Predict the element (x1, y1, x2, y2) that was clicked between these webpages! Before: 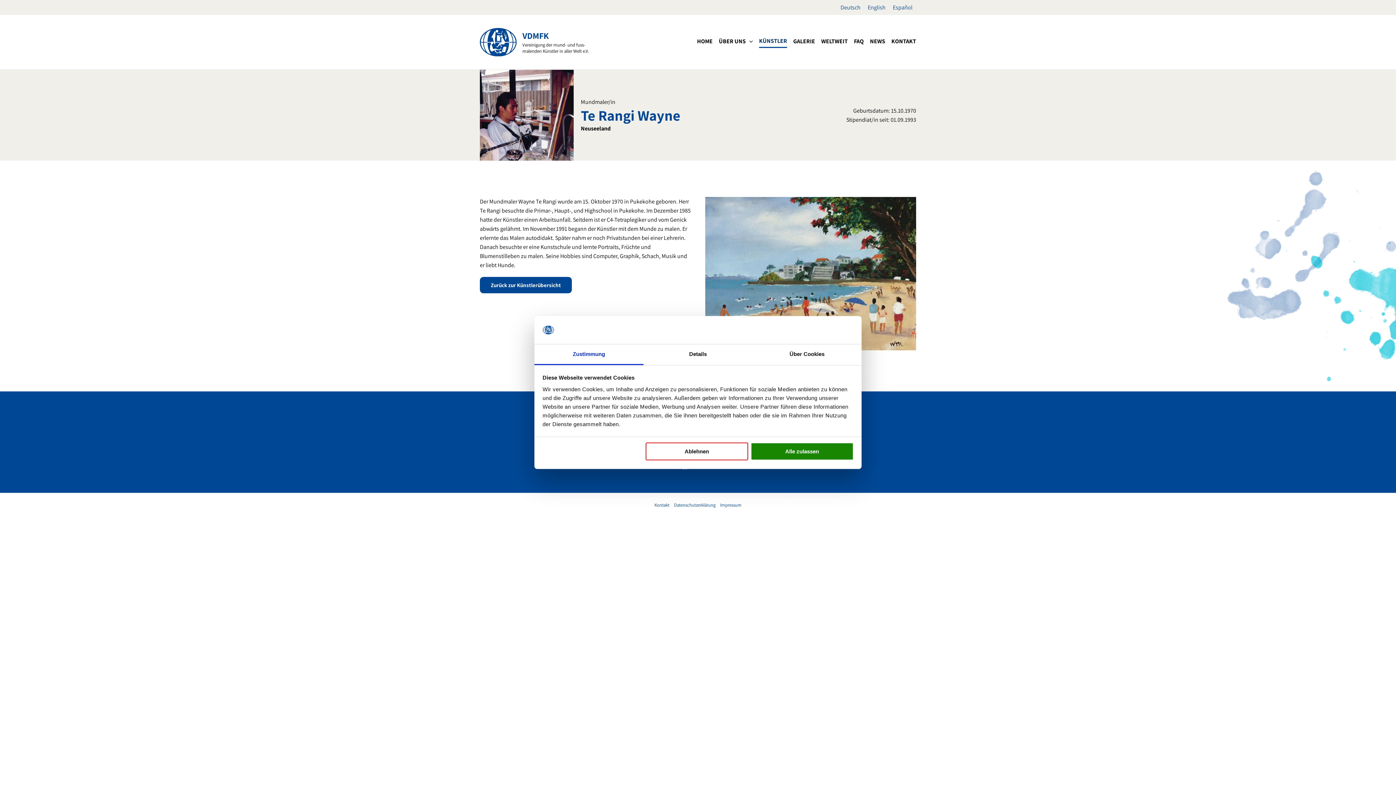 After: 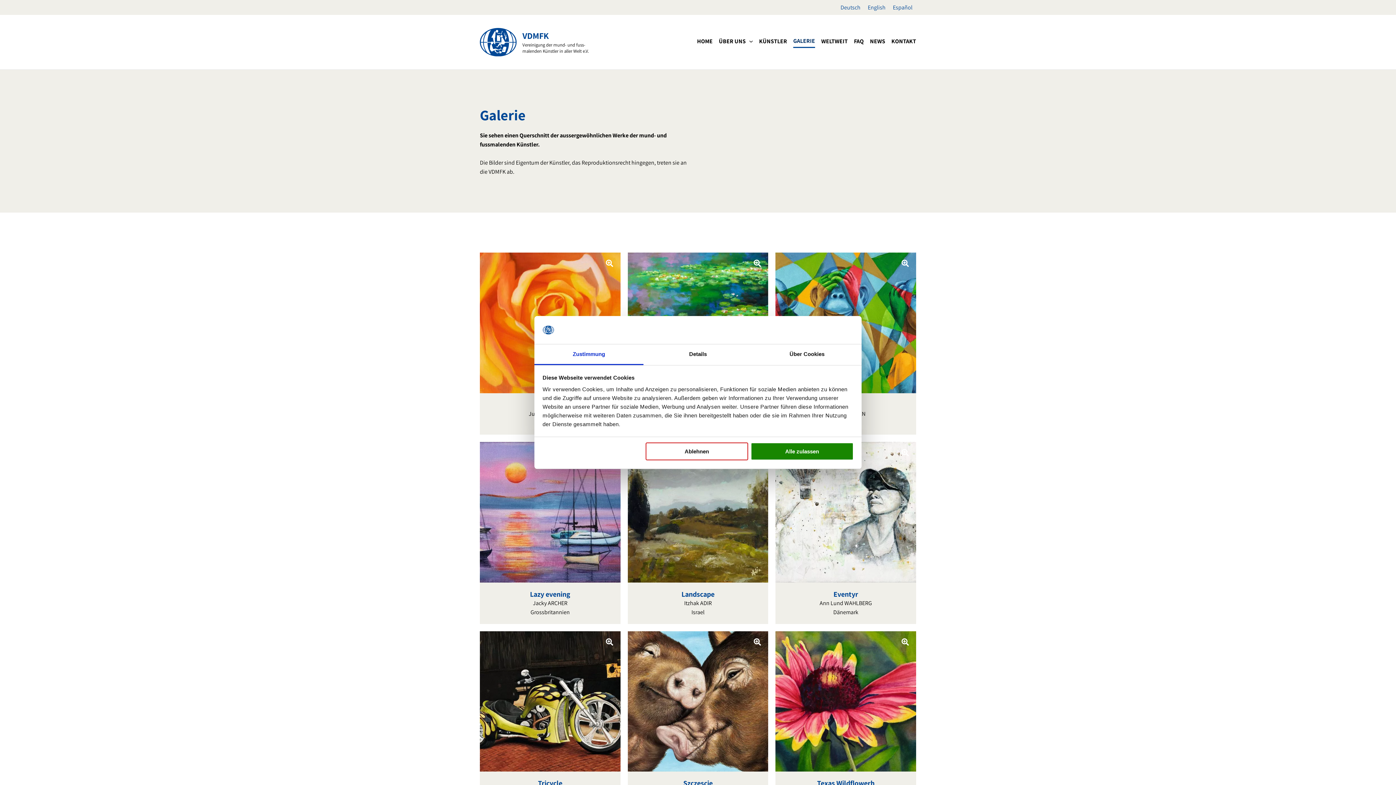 Action: bbox: (787, 29, 815, 53) label: GALERIE